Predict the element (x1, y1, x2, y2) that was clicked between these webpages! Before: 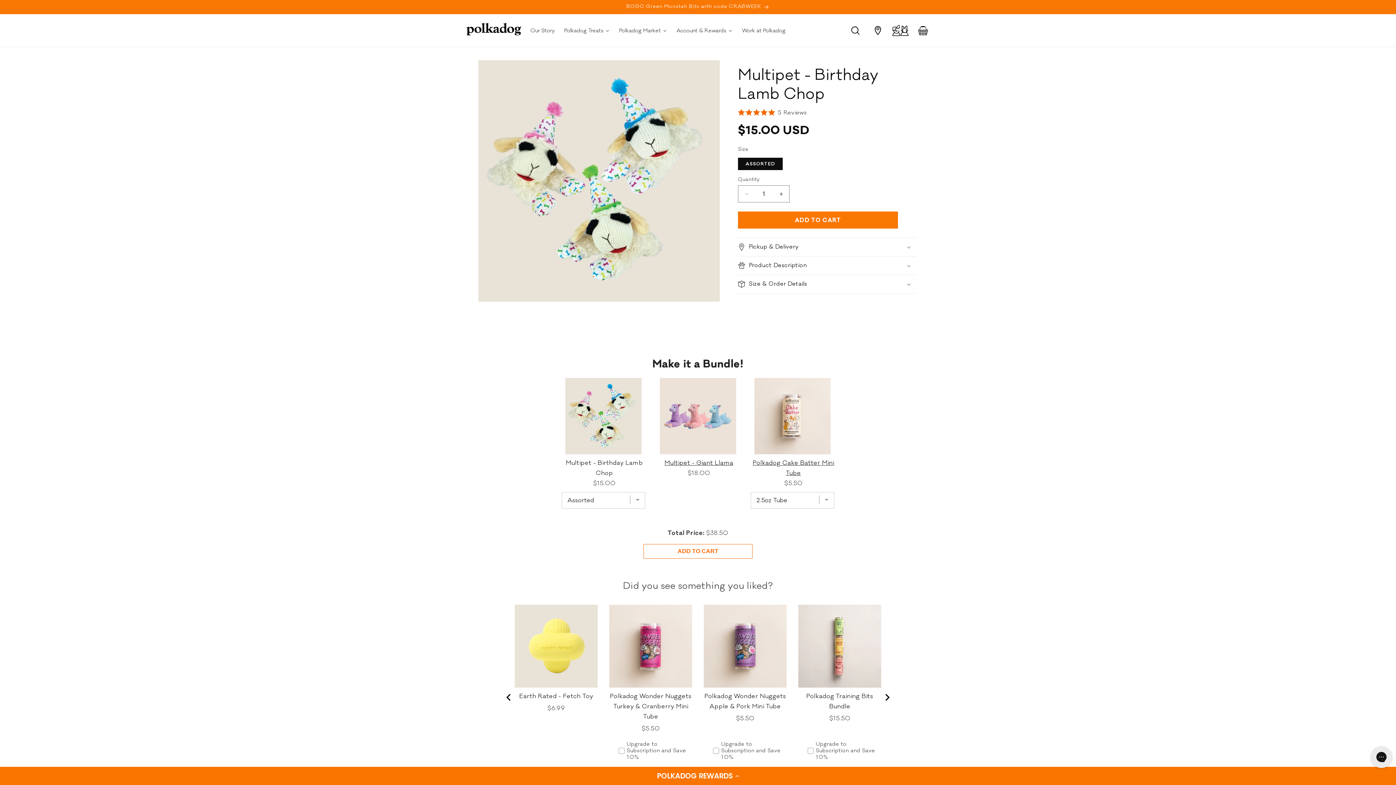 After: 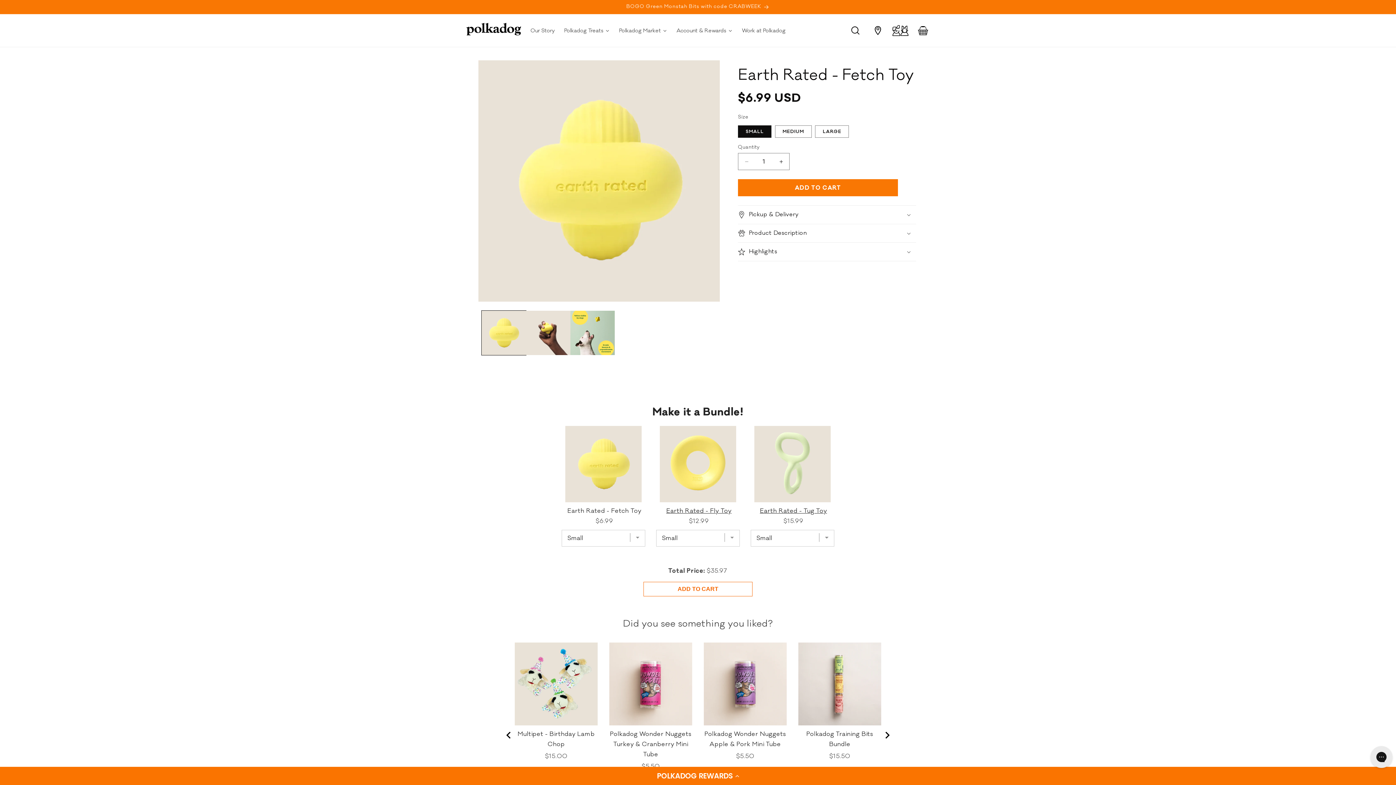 Action: bbox: (519, 691, 593, 701) label: View Earth Rated - Fetch Toy